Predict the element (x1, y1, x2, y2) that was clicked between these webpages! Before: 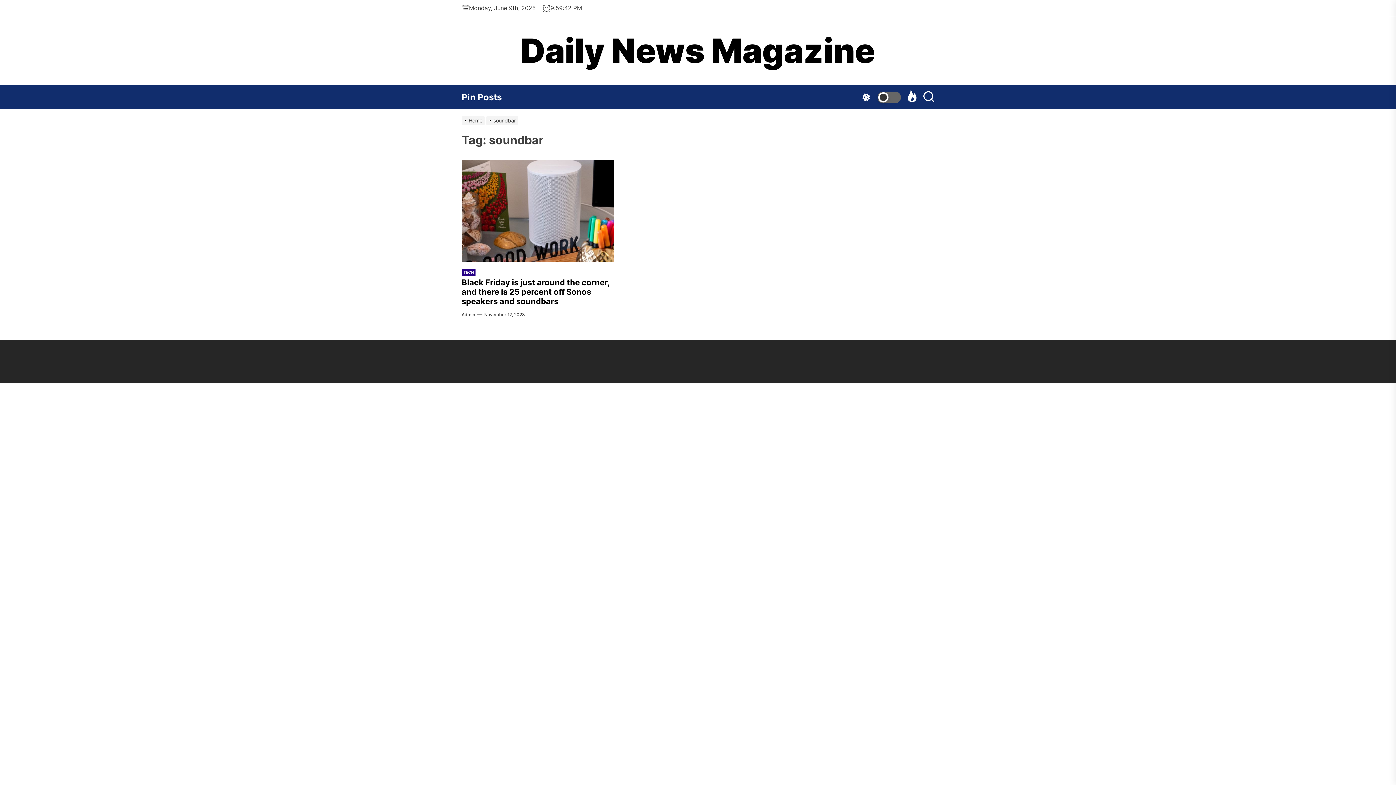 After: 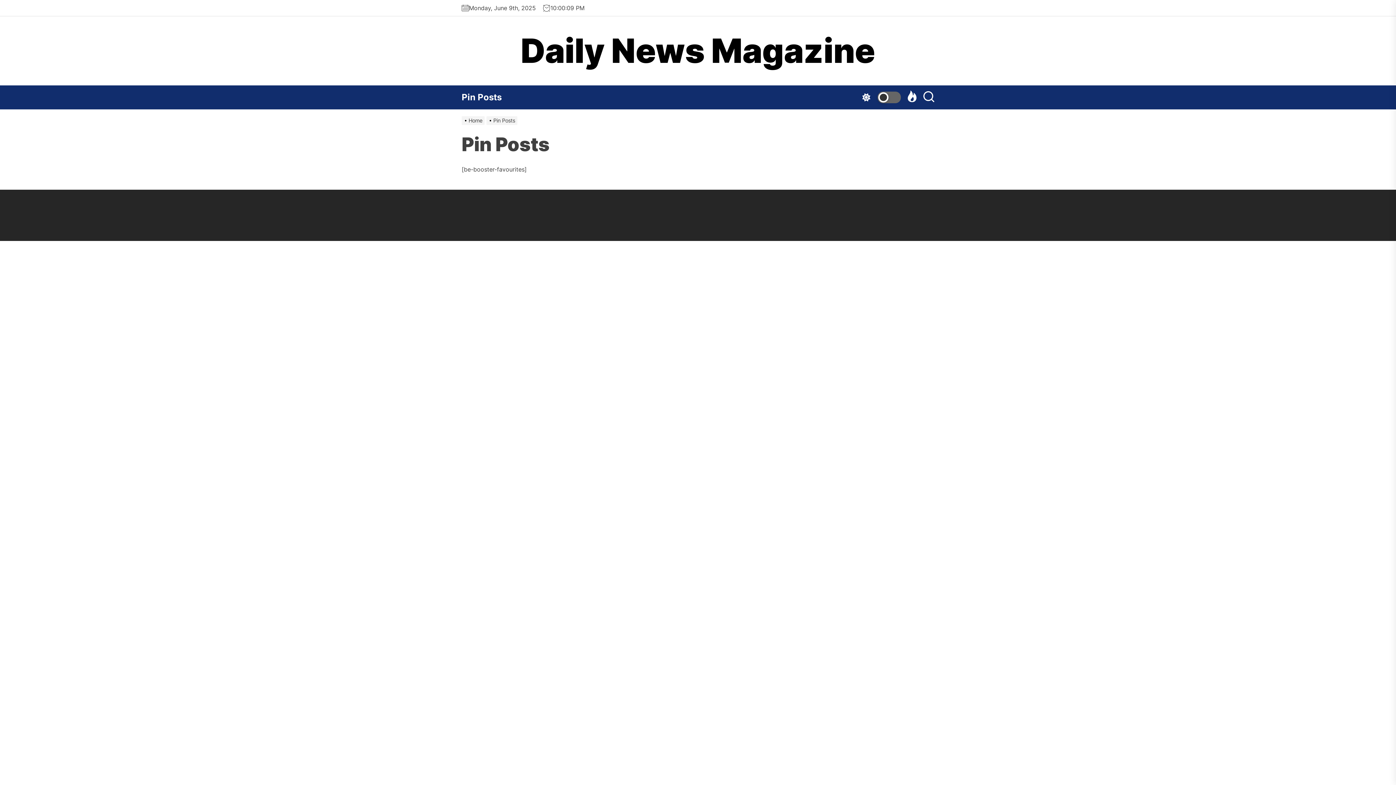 Action: bbox: (461, 85, 509, 109) label: Pin Posts